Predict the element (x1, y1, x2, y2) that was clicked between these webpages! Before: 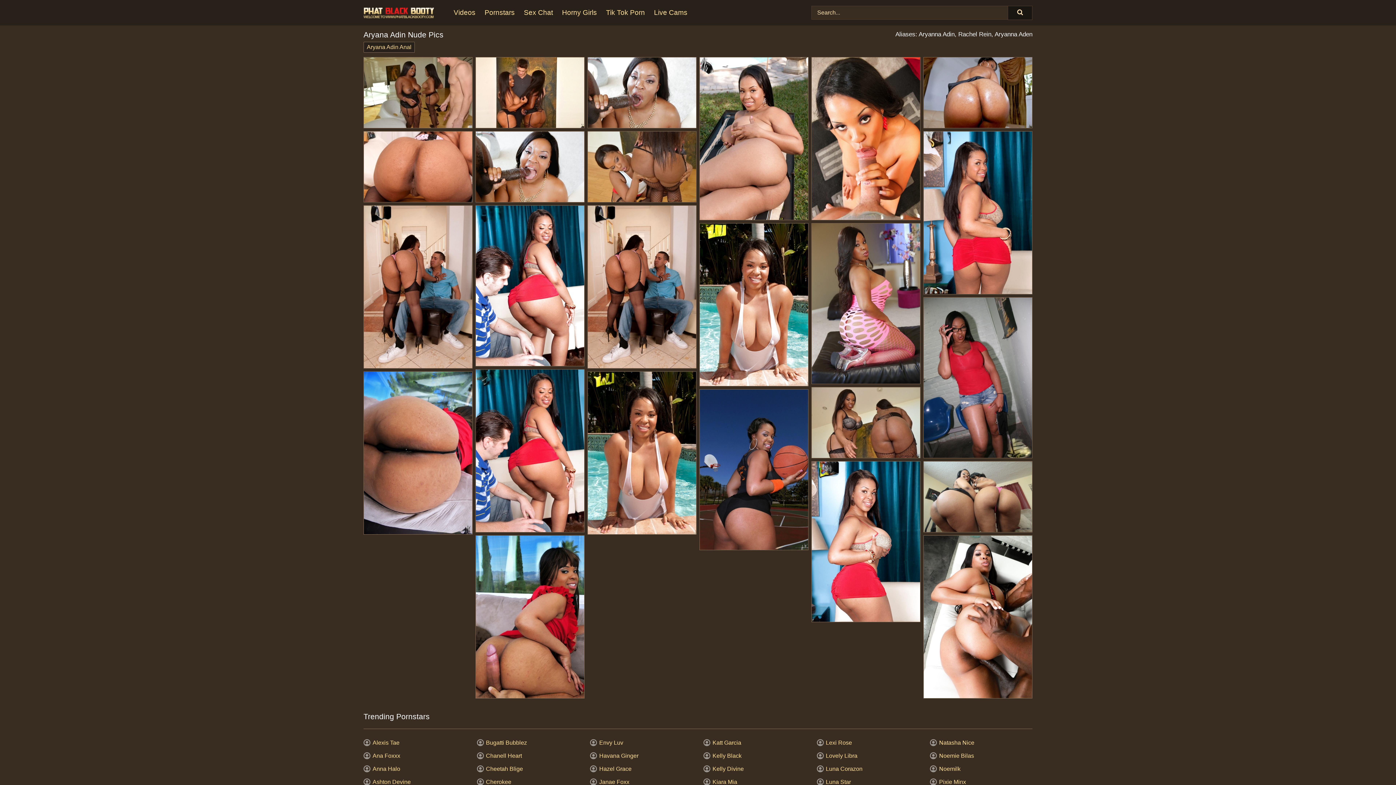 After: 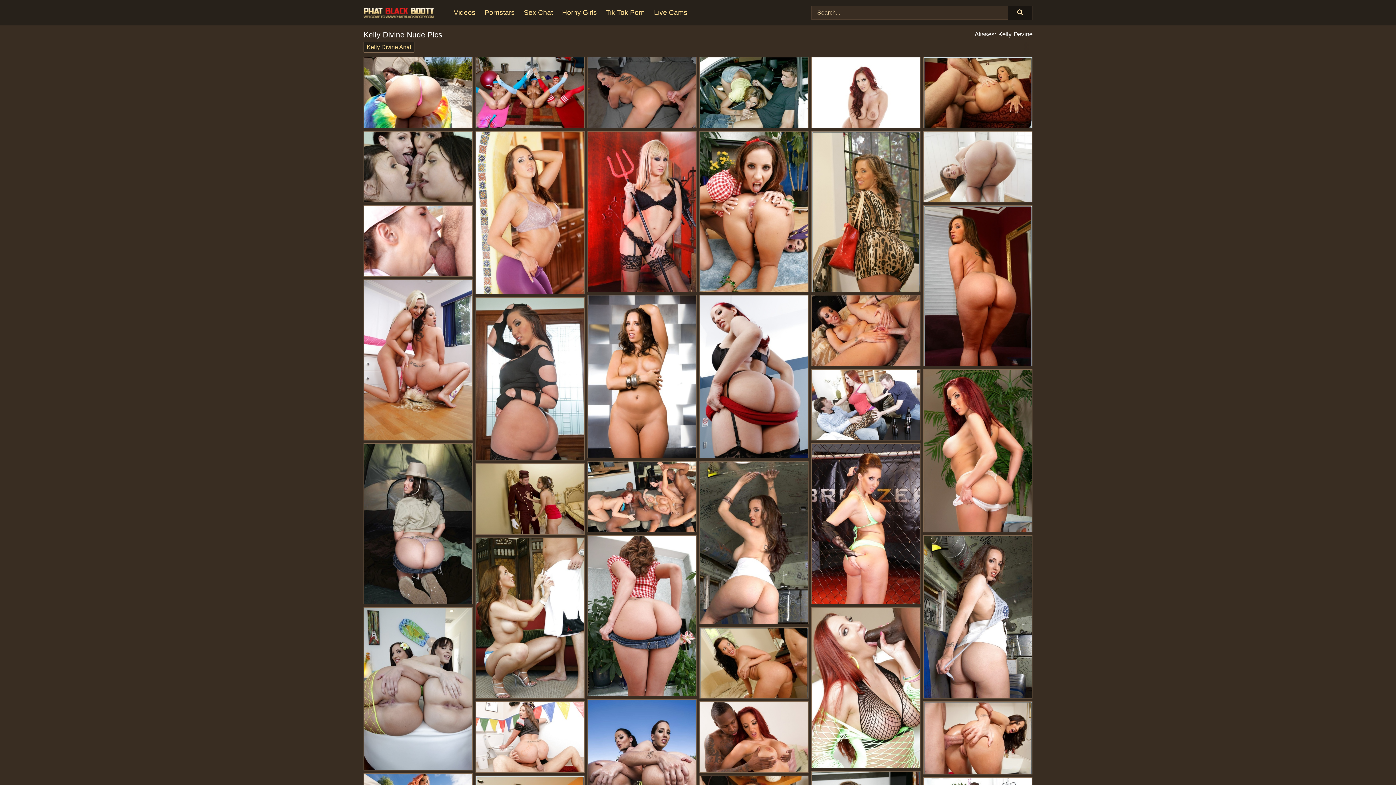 Action: label: Kelly Divine bbox: (703, 766, 743, 772)